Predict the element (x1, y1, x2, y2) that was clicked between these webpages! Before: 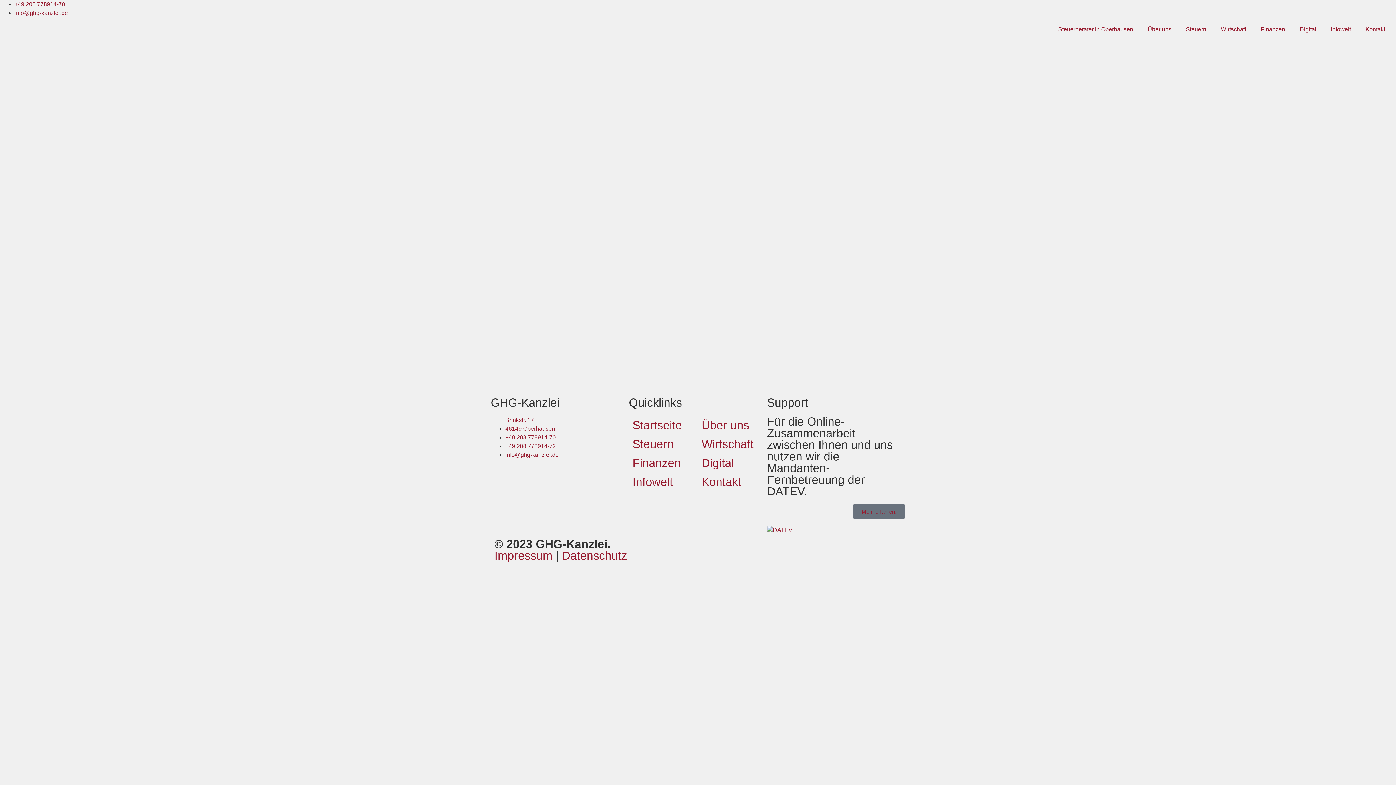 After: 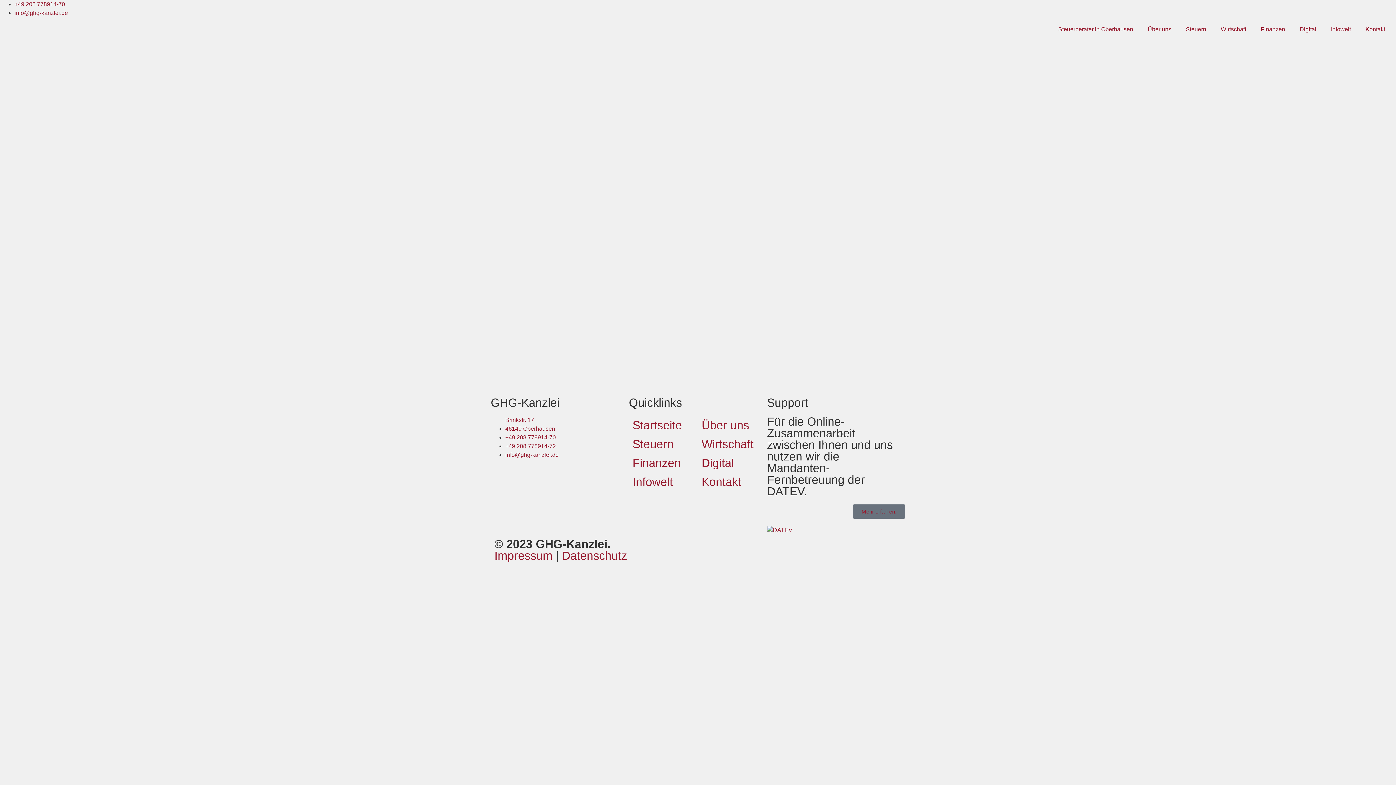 Action: bbox: (505, 434, 556, 440) label: +49 208 778914-70